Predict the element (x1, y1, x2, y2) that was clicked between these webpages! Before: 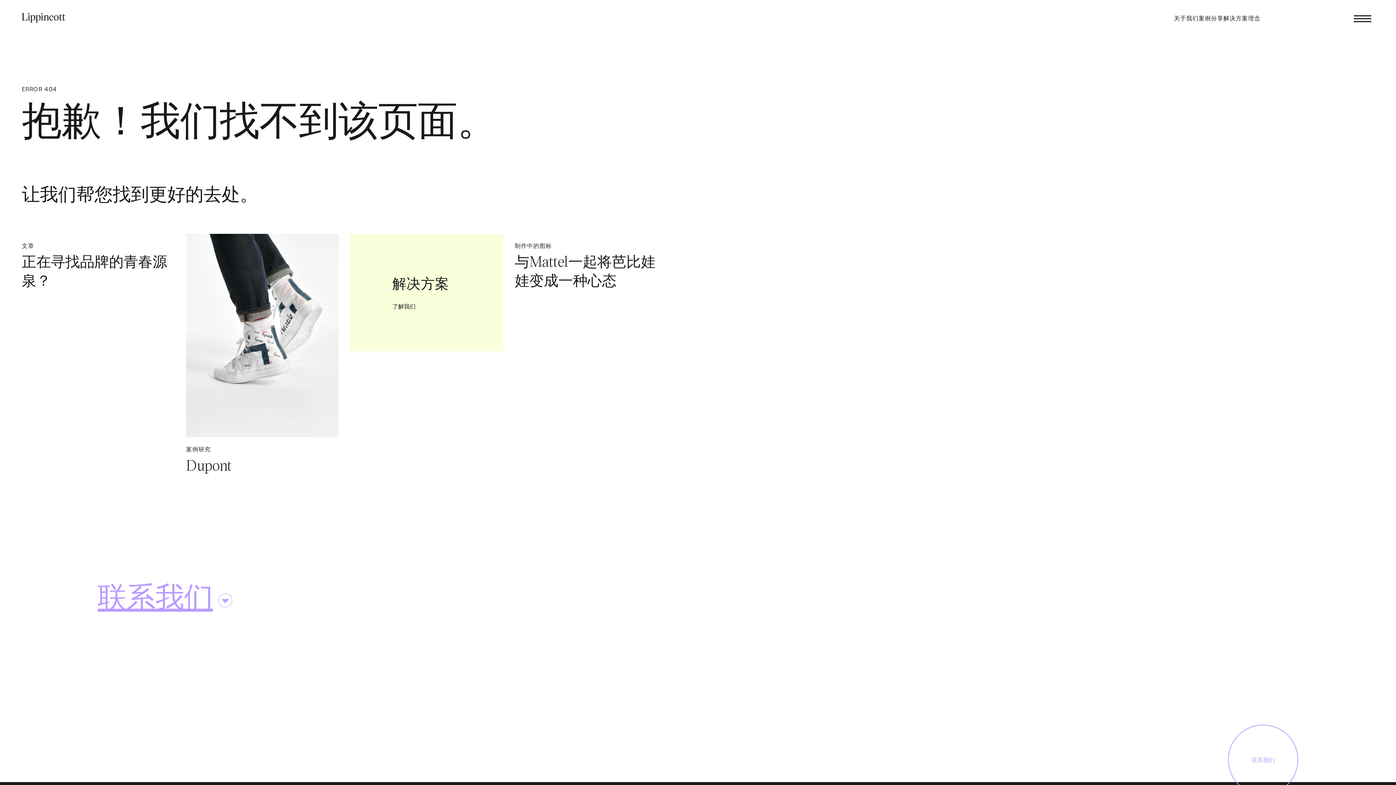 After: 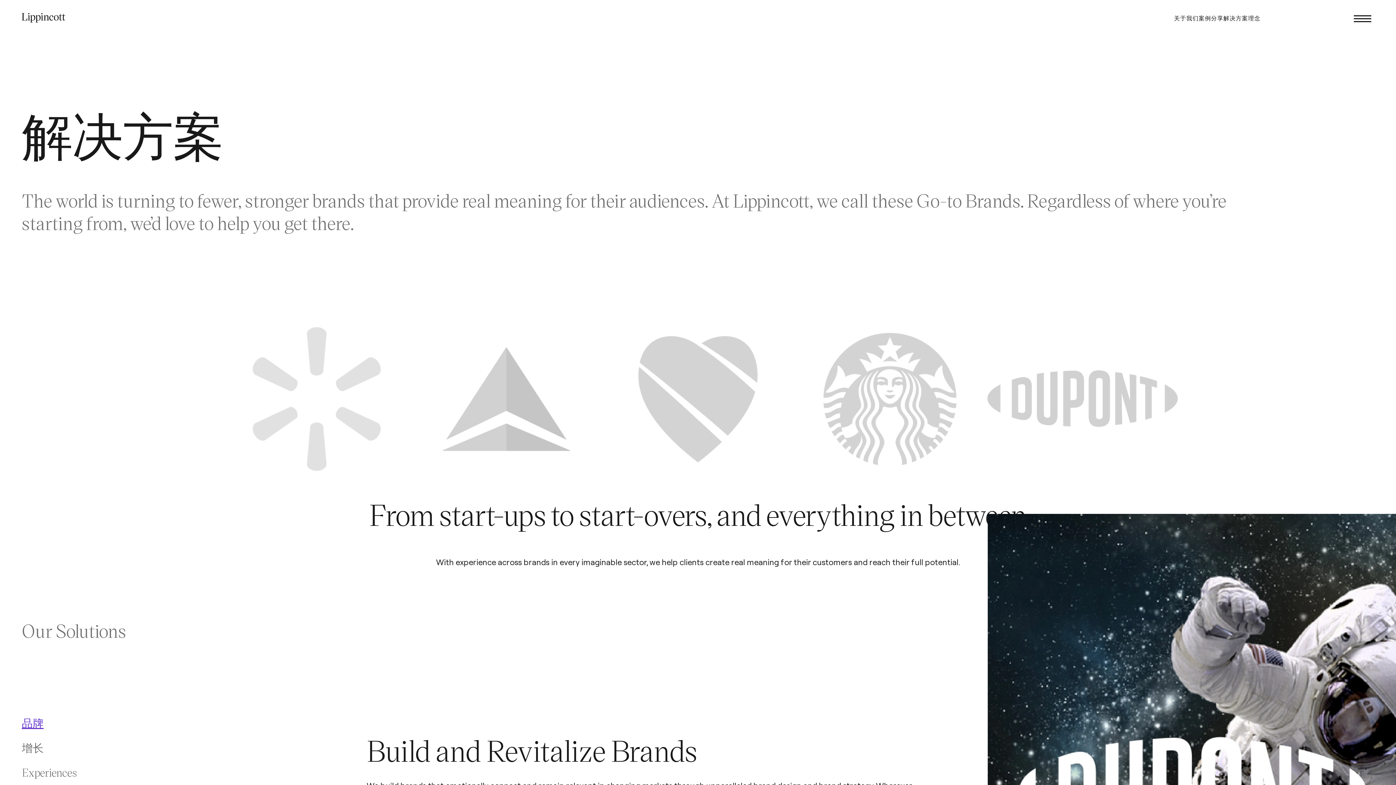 Action: label: 解决方案

了解我们 bbox: (392, 275, 461, 309)